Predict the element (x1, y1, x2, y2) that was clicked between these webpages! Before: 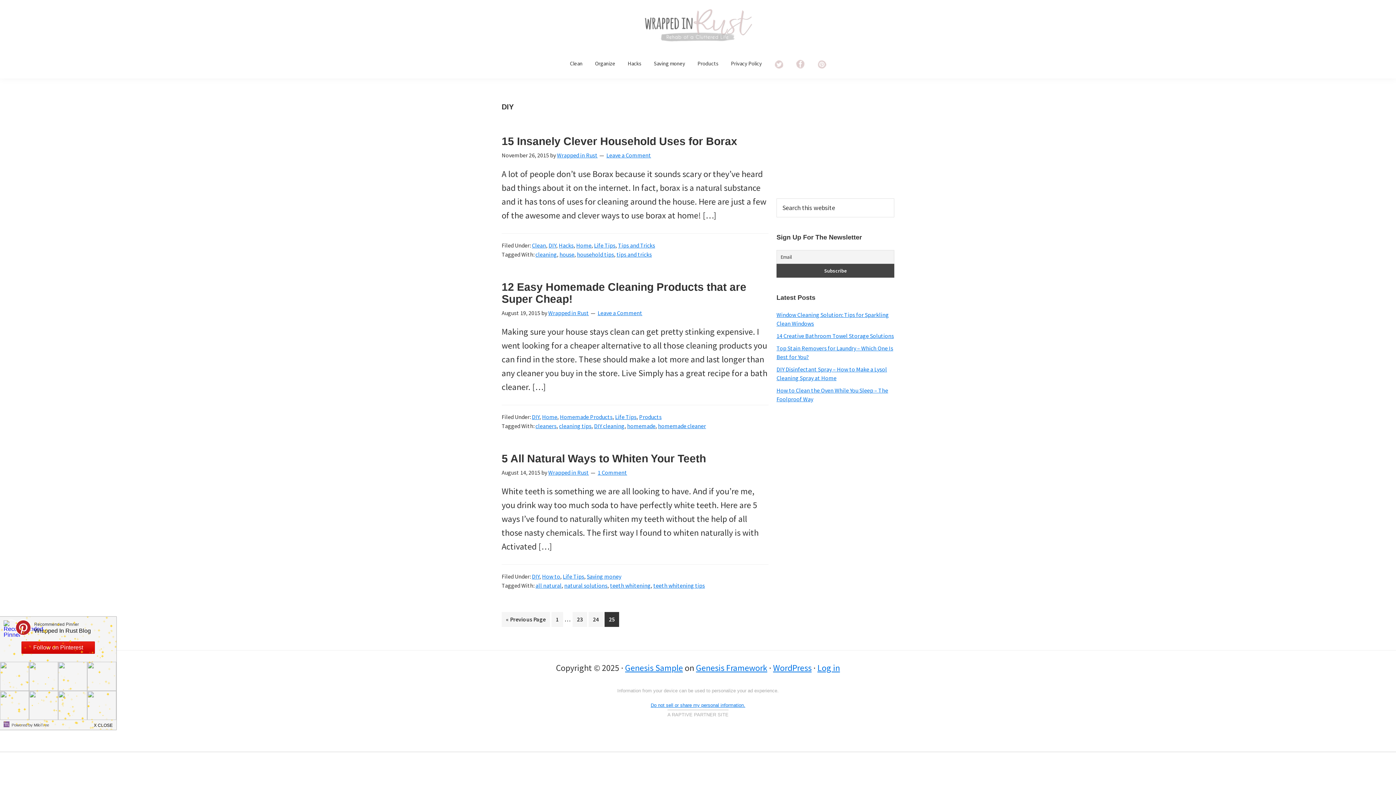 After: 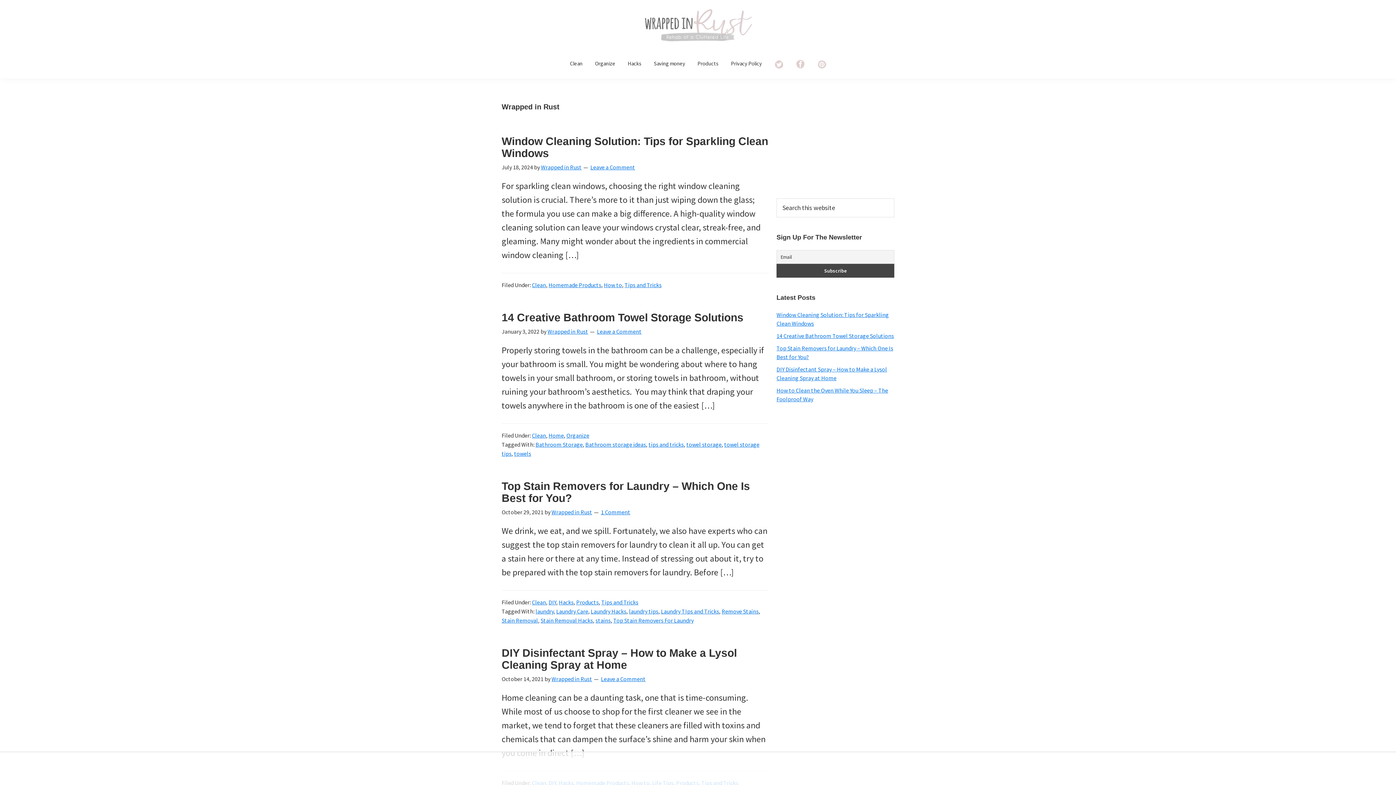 Action: bbox: (557, 151, 597, 158) label: Wrapped in Rust